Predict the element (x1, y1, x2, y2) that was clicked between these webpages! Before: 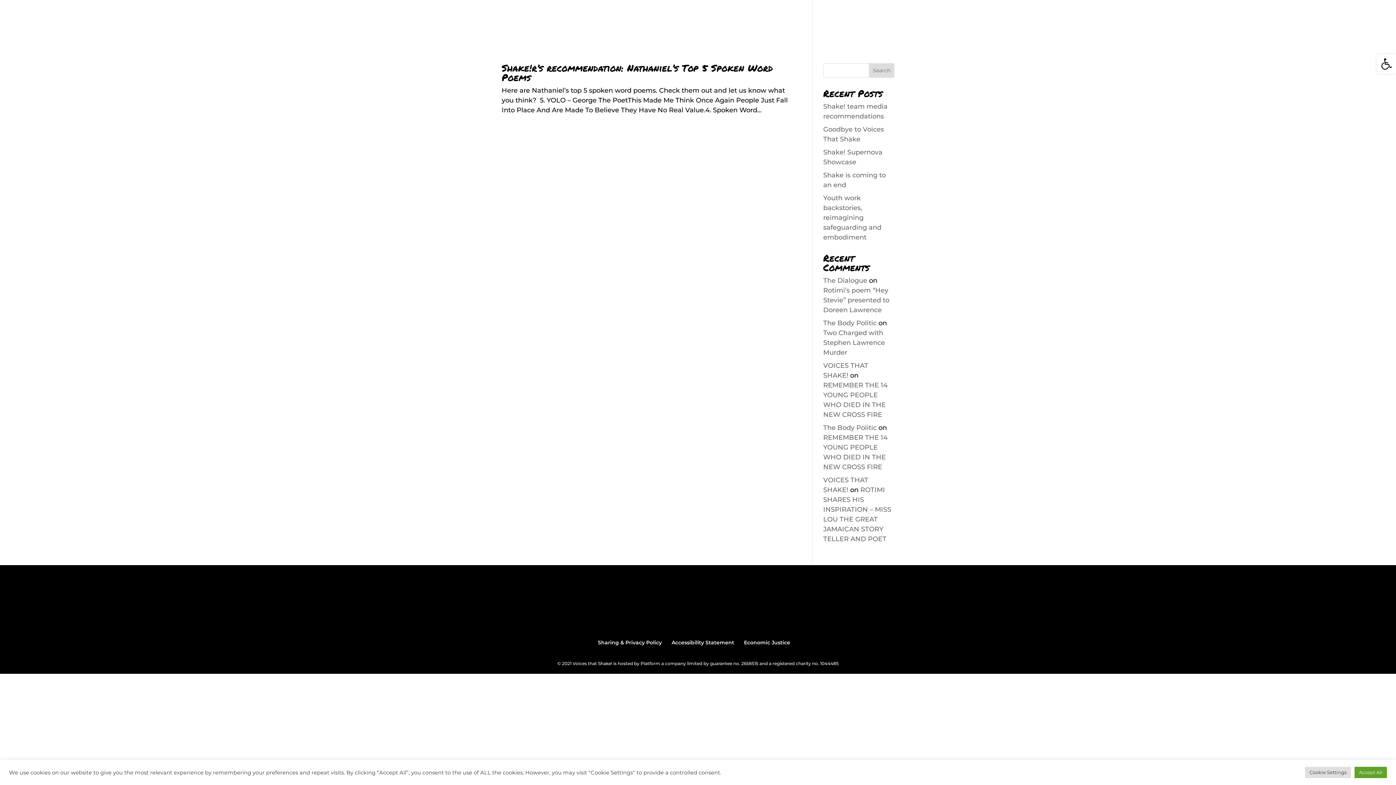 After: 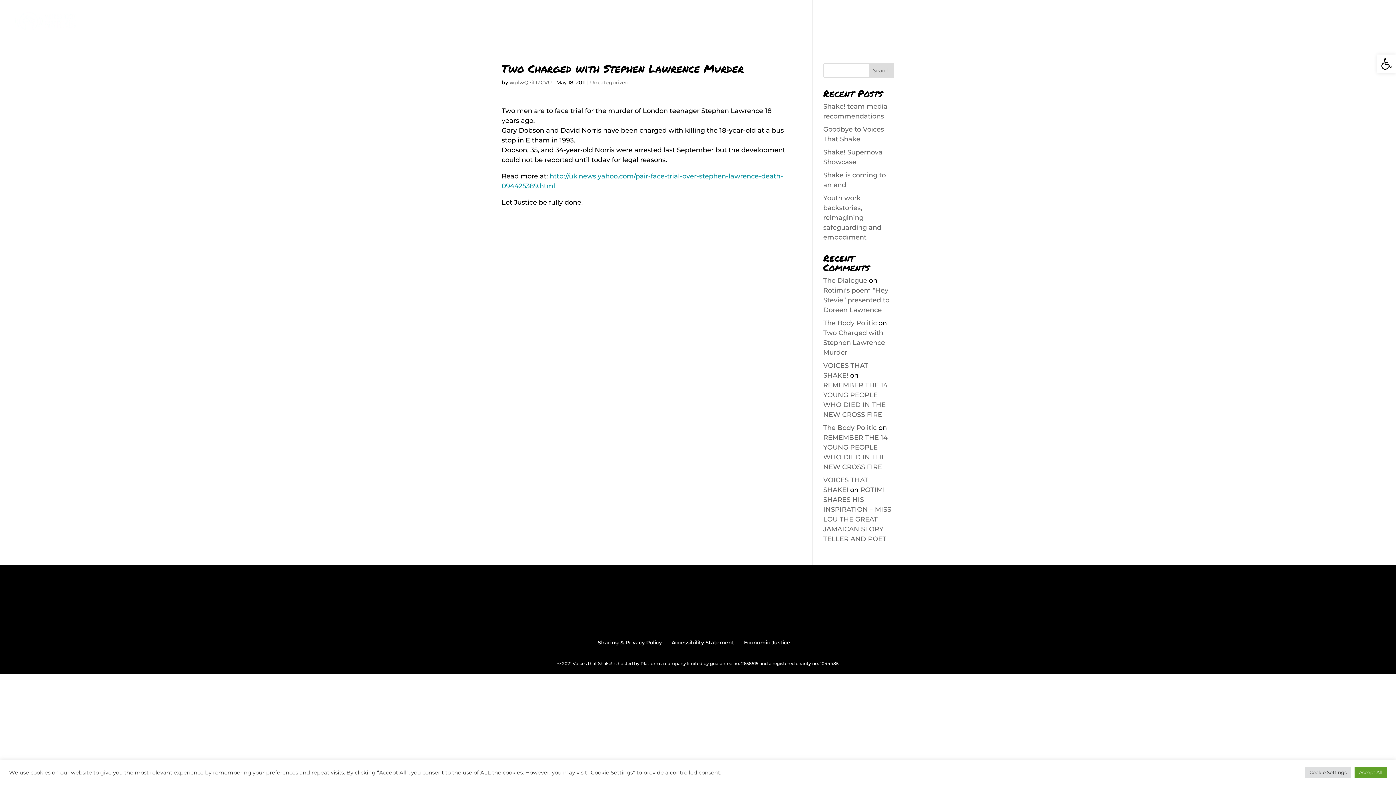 Action: label: Two Charged with Stephen Lawrence Murder bbox: (823, 329, 885, 356)